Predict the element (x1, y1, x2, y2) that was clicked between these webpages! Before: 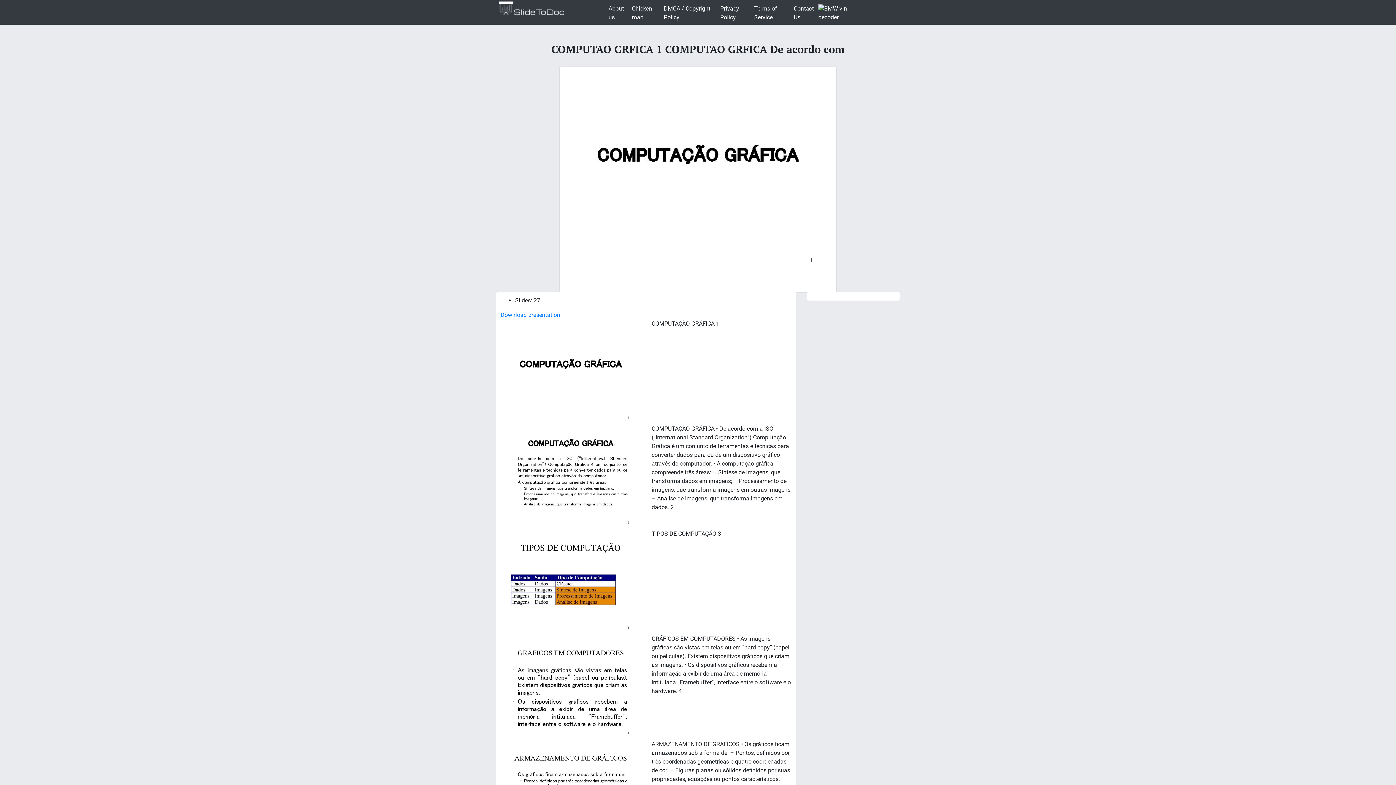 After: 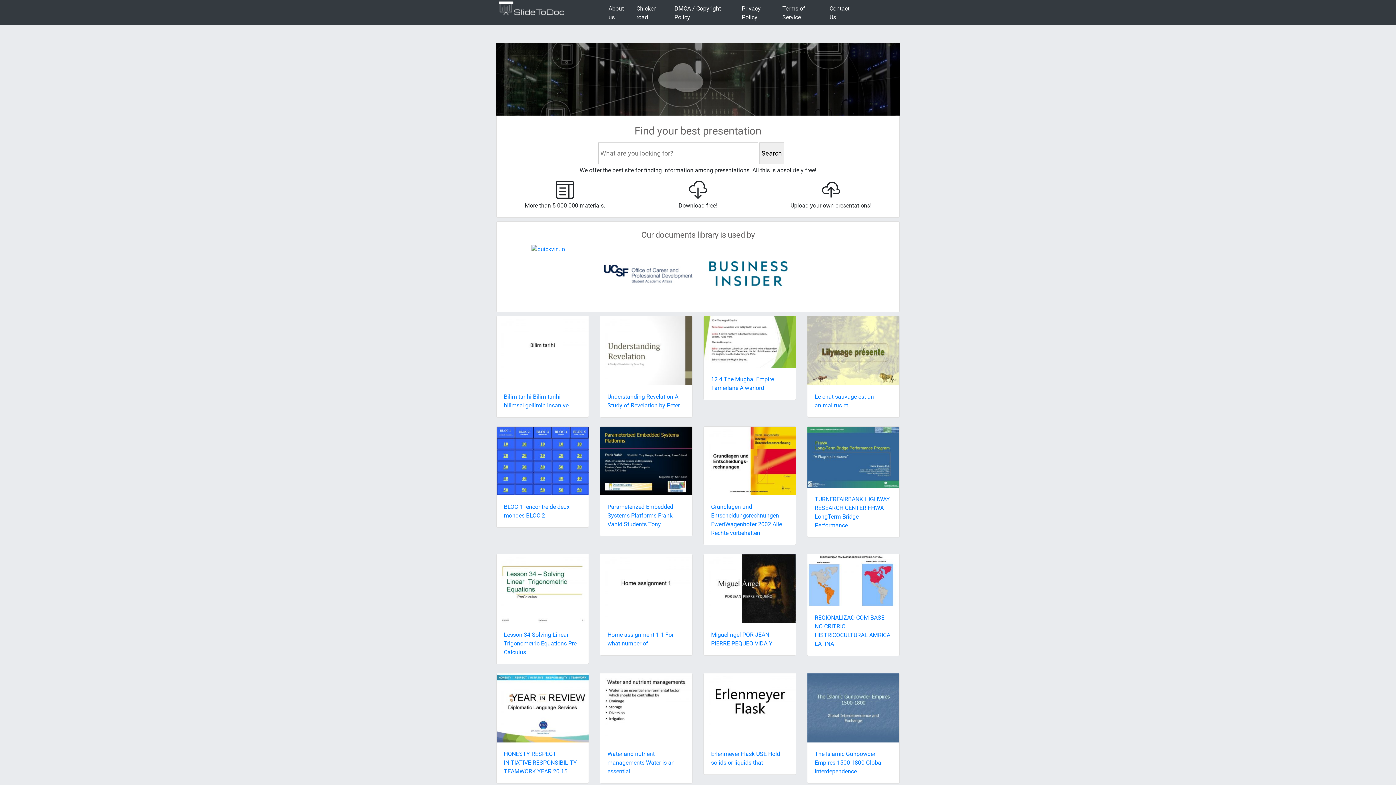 Action: bbox: (496, 4, 567, 11)